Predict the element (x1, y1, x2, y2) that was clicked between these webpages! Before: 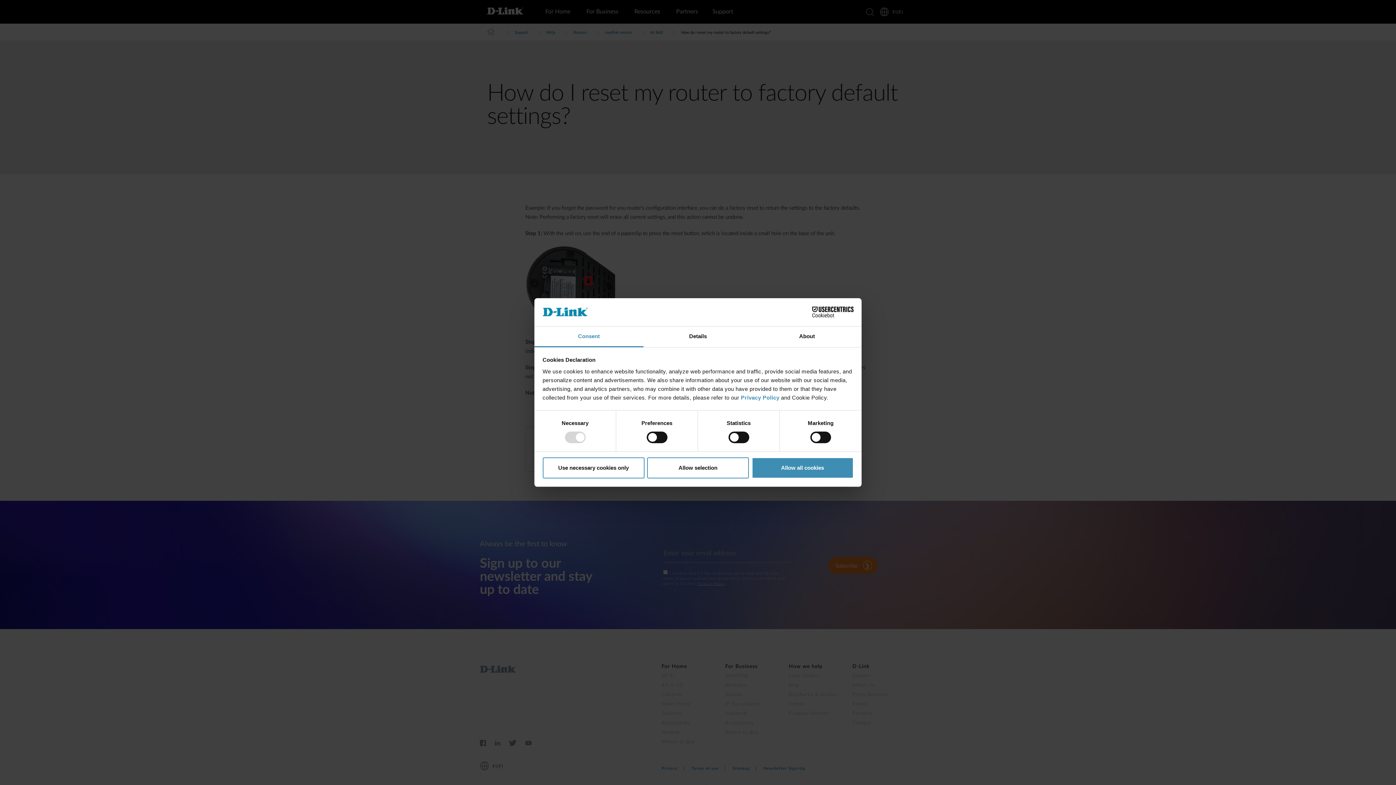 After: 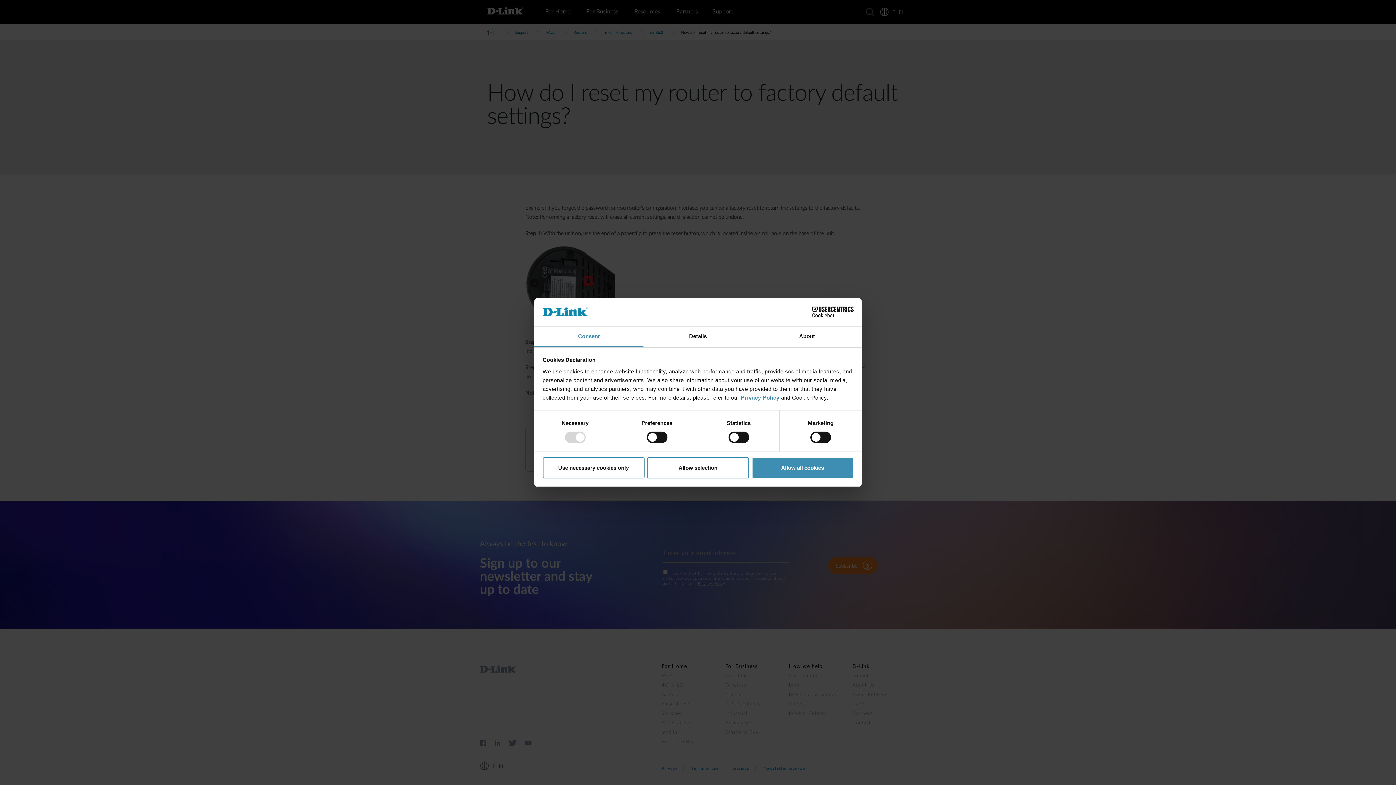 Action: bbox: (790, 306, 853, 317) label: Cookiebot - opens in a new window